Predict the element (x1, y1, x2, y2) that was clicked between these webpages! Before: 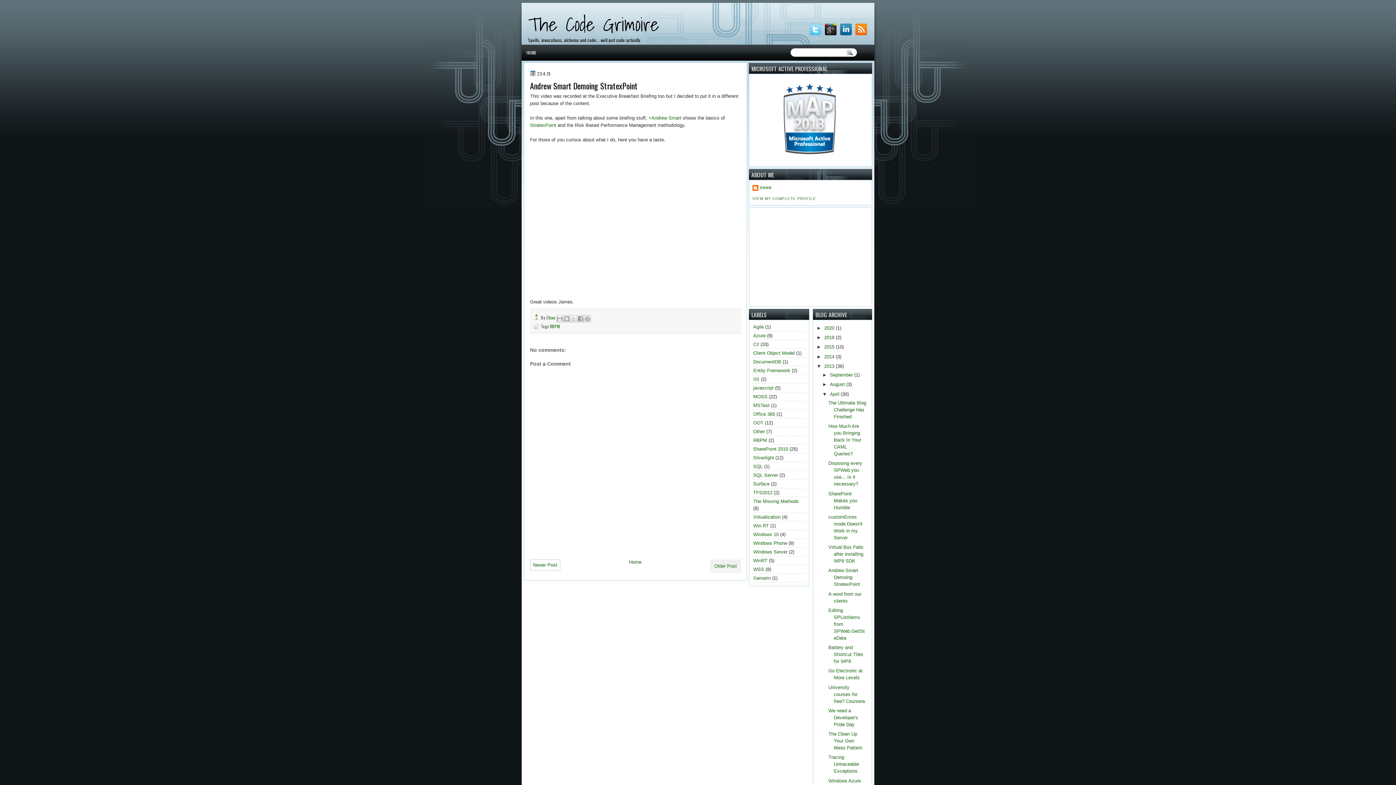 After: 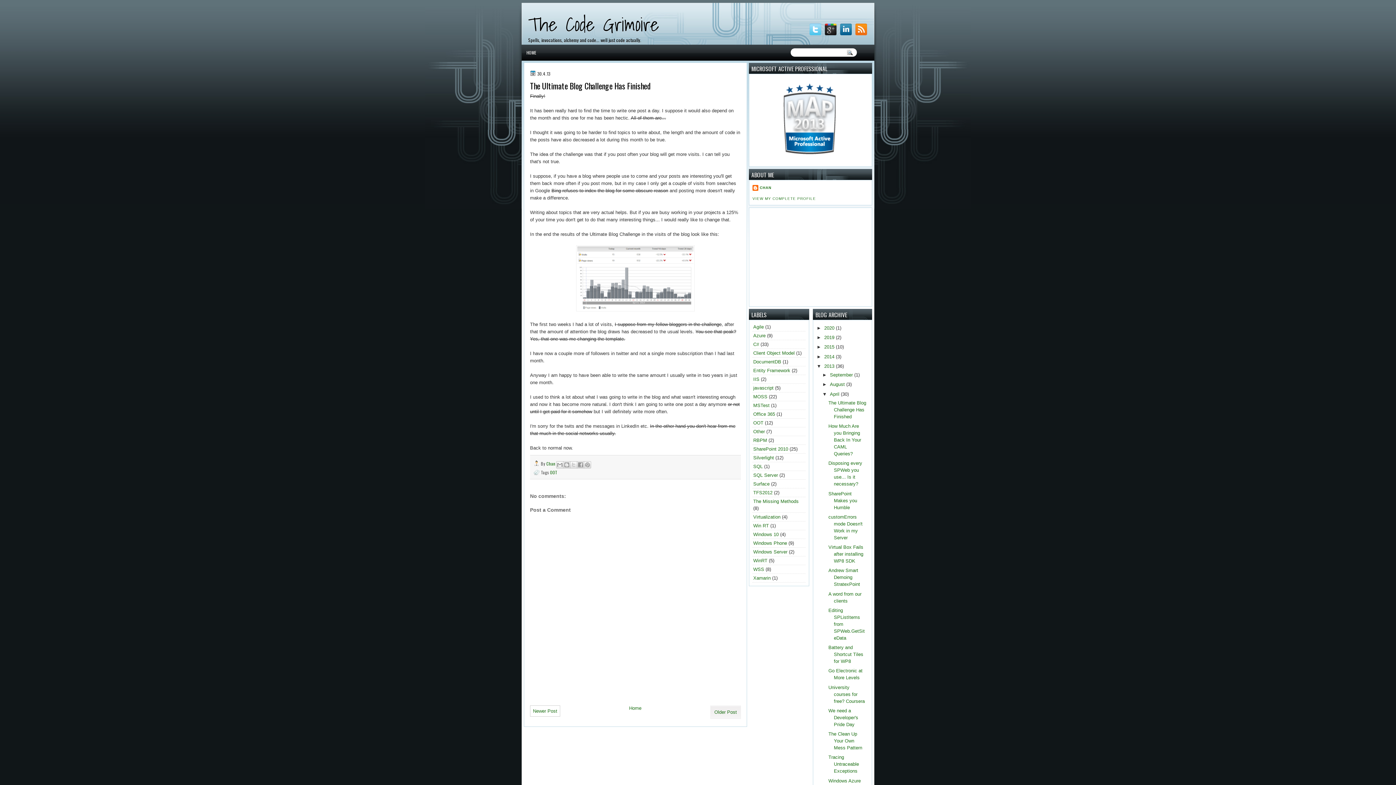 Action: label: The Ultimate Blog Challenge Has Finished bbox: (828, 400, 866, 419)